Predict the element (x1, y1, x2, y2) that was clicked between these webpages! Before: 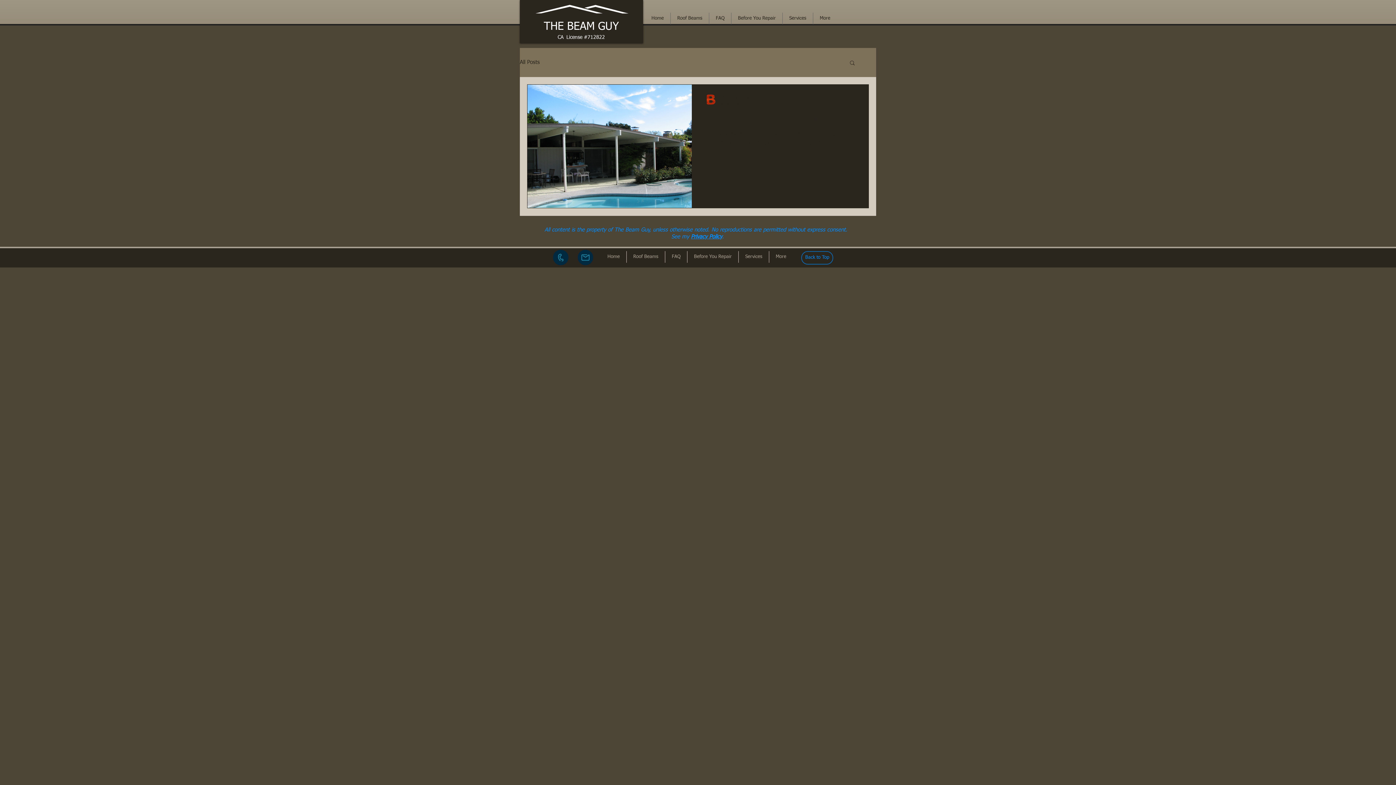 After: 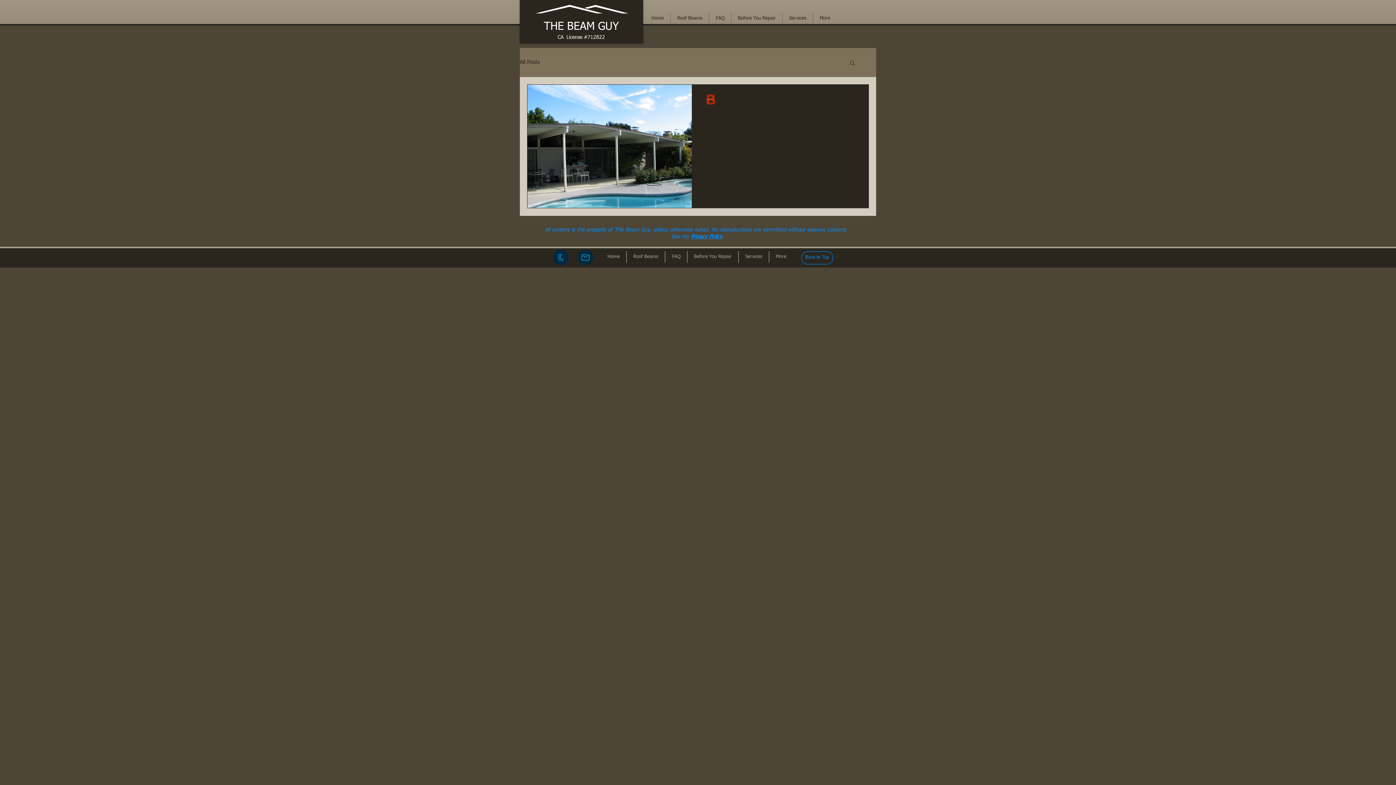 Action: bbox: (577, 248, 594, 266) label: Email The Beam Guy